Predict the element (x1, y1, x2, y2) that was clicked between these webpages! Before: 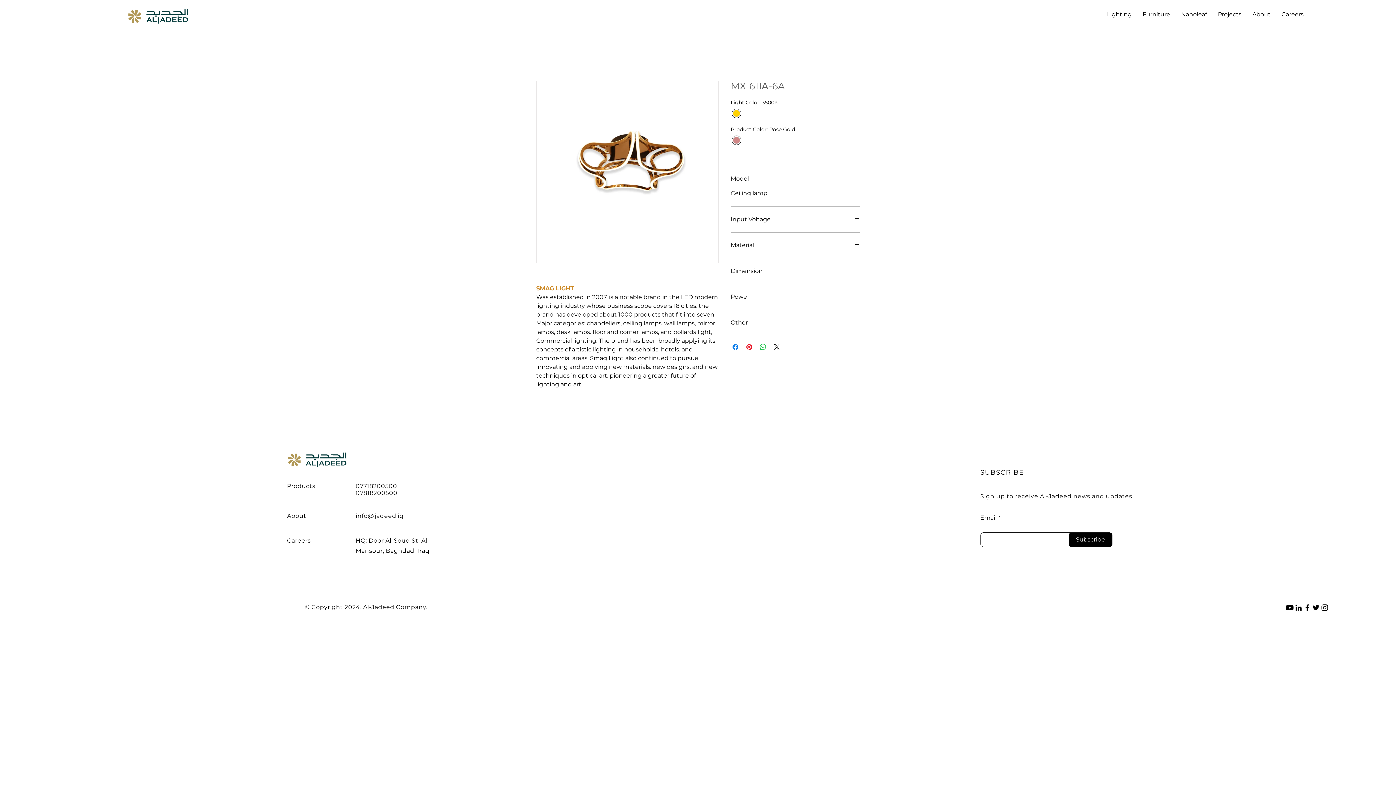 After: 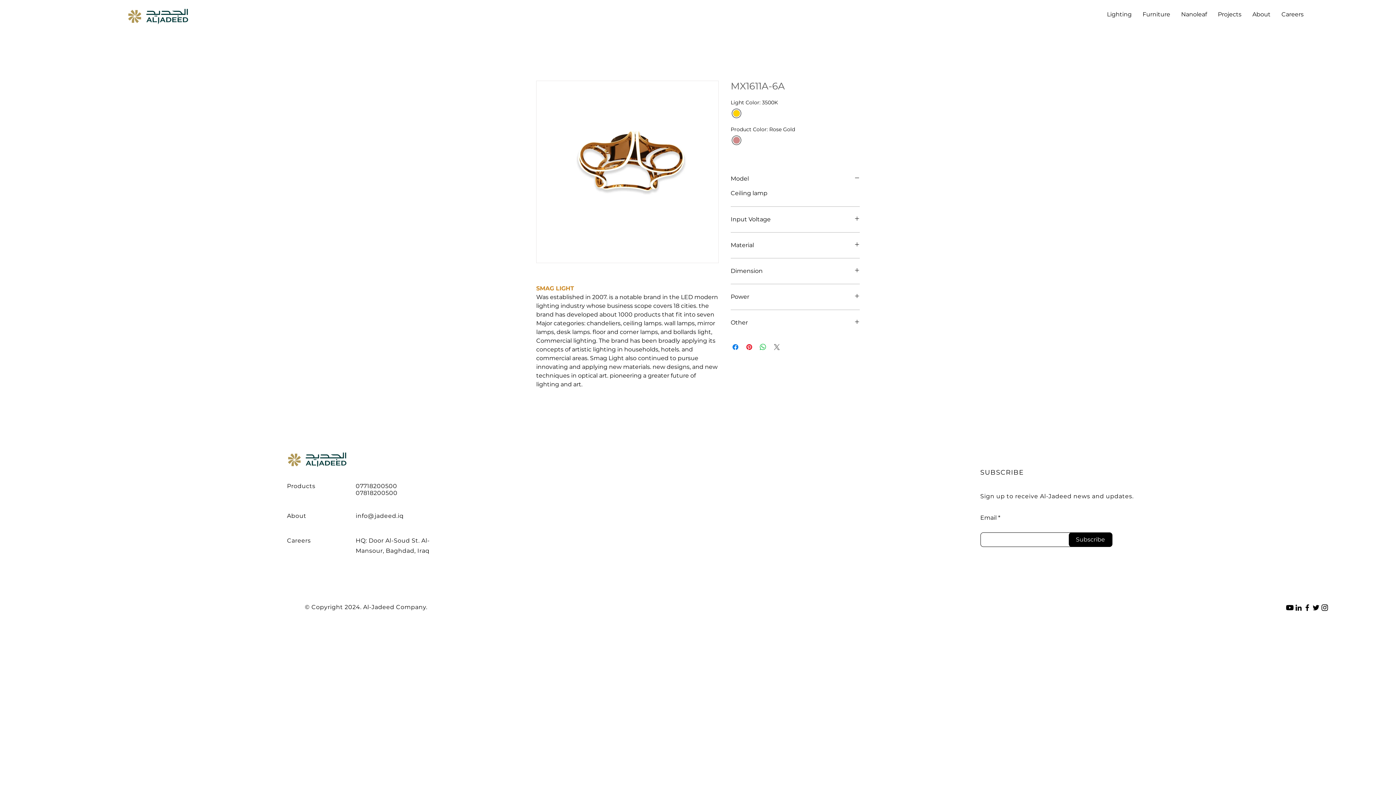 Action: label: Share on X bbox: (772, 343, 781, 351)